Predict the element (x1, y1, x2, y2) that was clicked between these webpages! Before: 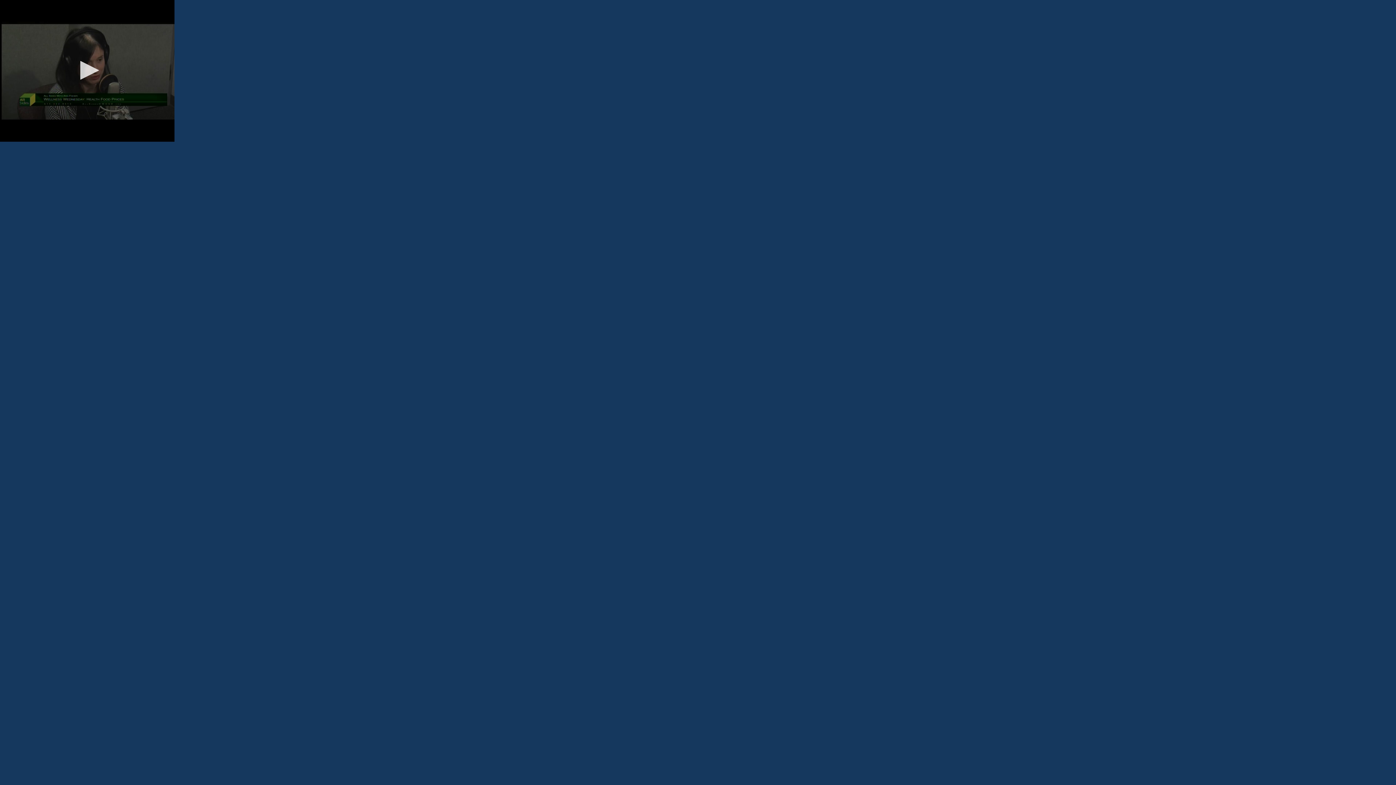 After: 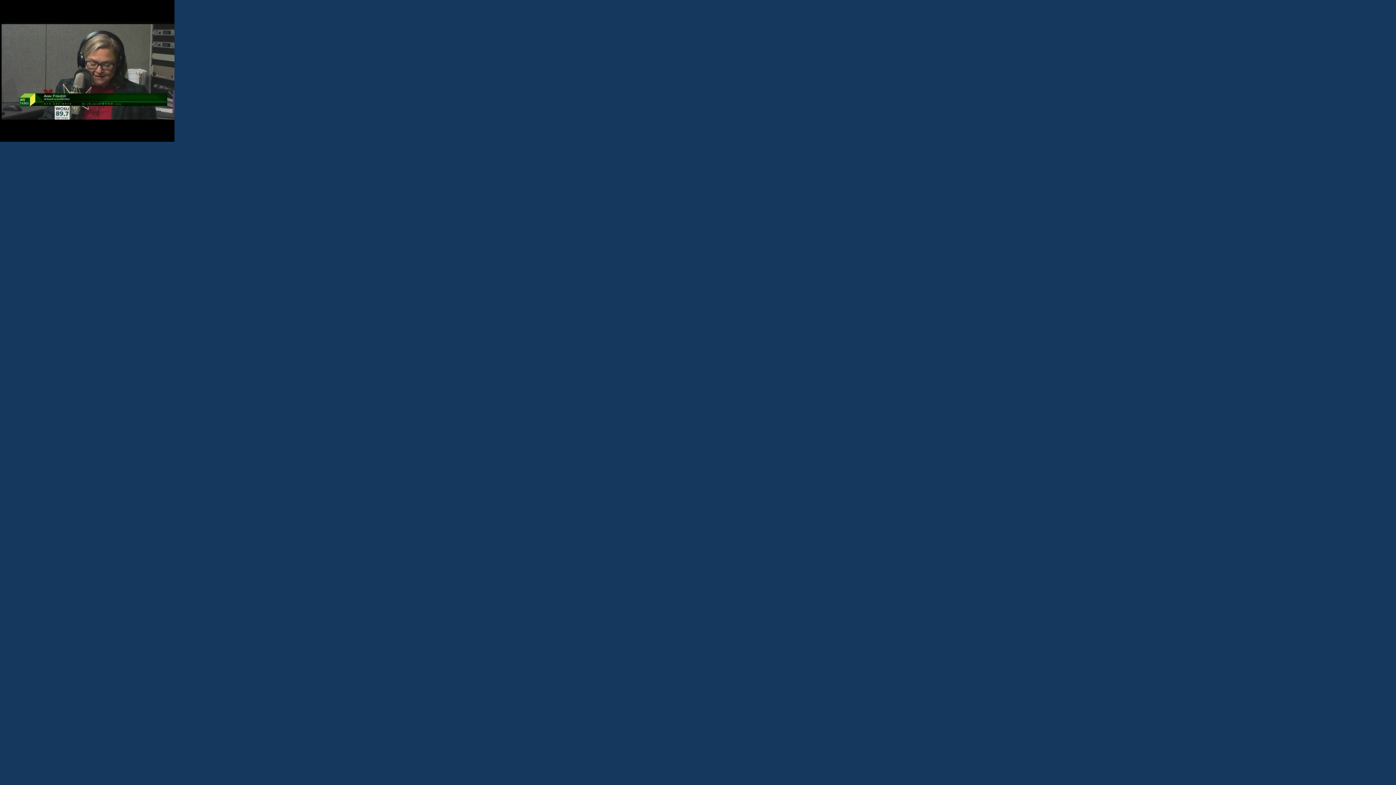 Action: label: Play bbox: (73, 56, 101, 84)